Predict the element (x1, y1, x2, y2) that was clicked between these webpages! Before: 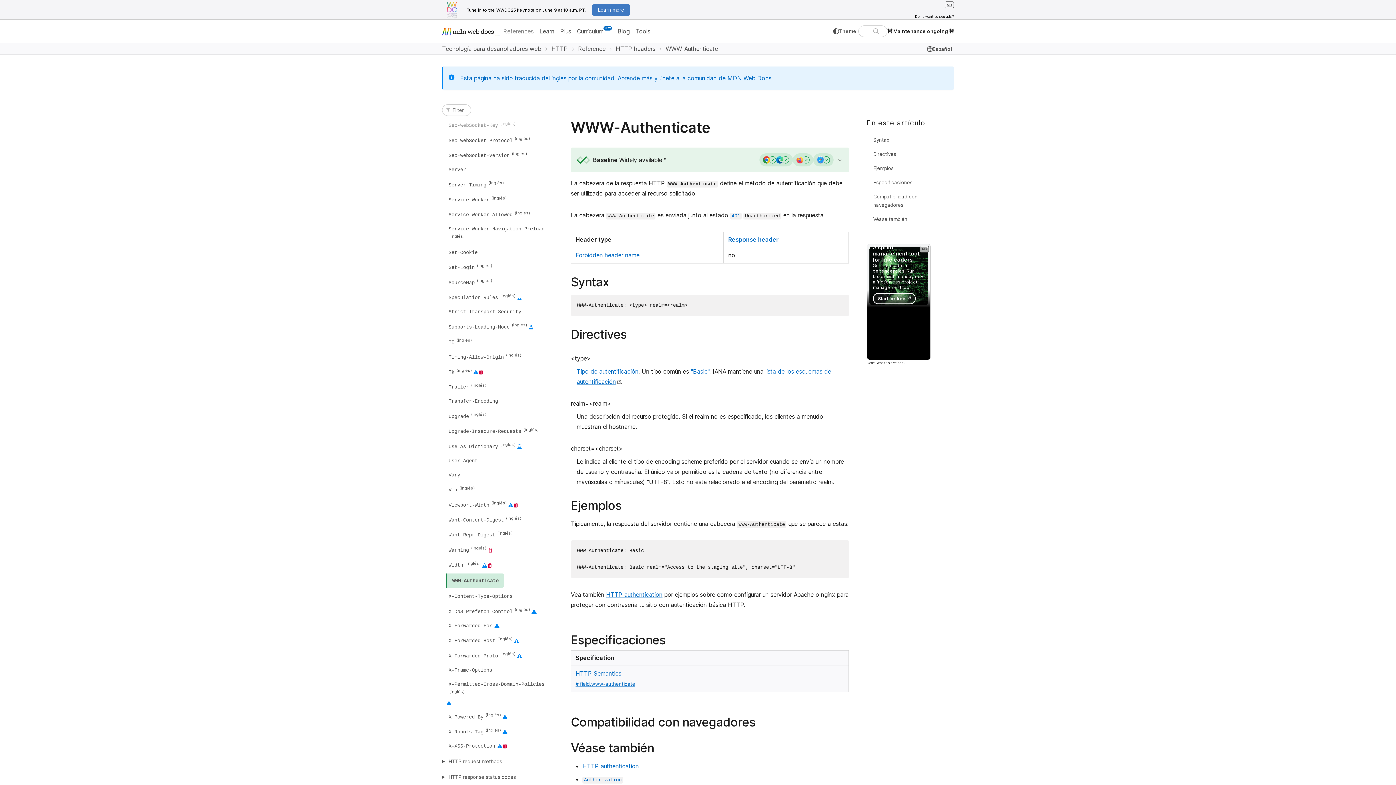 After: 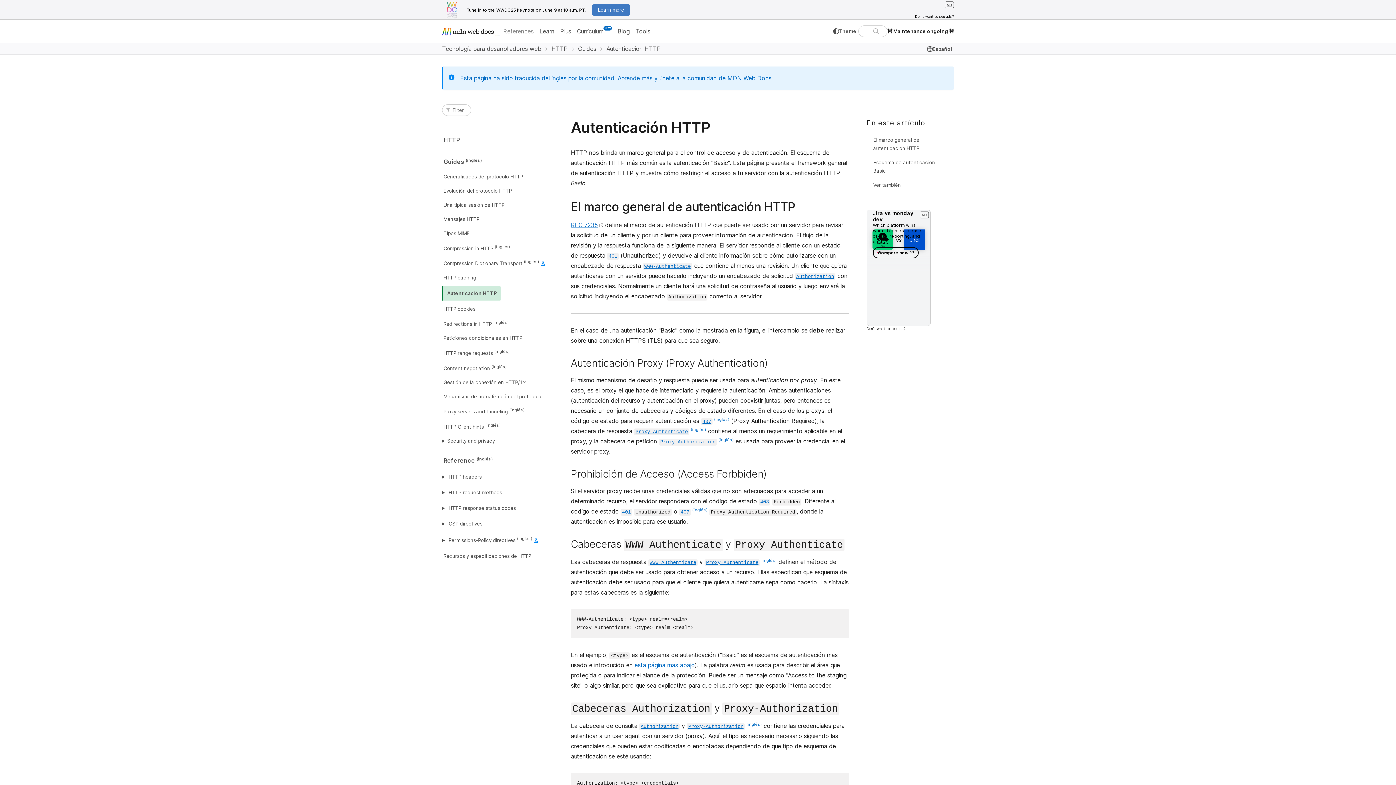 Action: bbox: (691, 368, 709, 375) label: "Basic"